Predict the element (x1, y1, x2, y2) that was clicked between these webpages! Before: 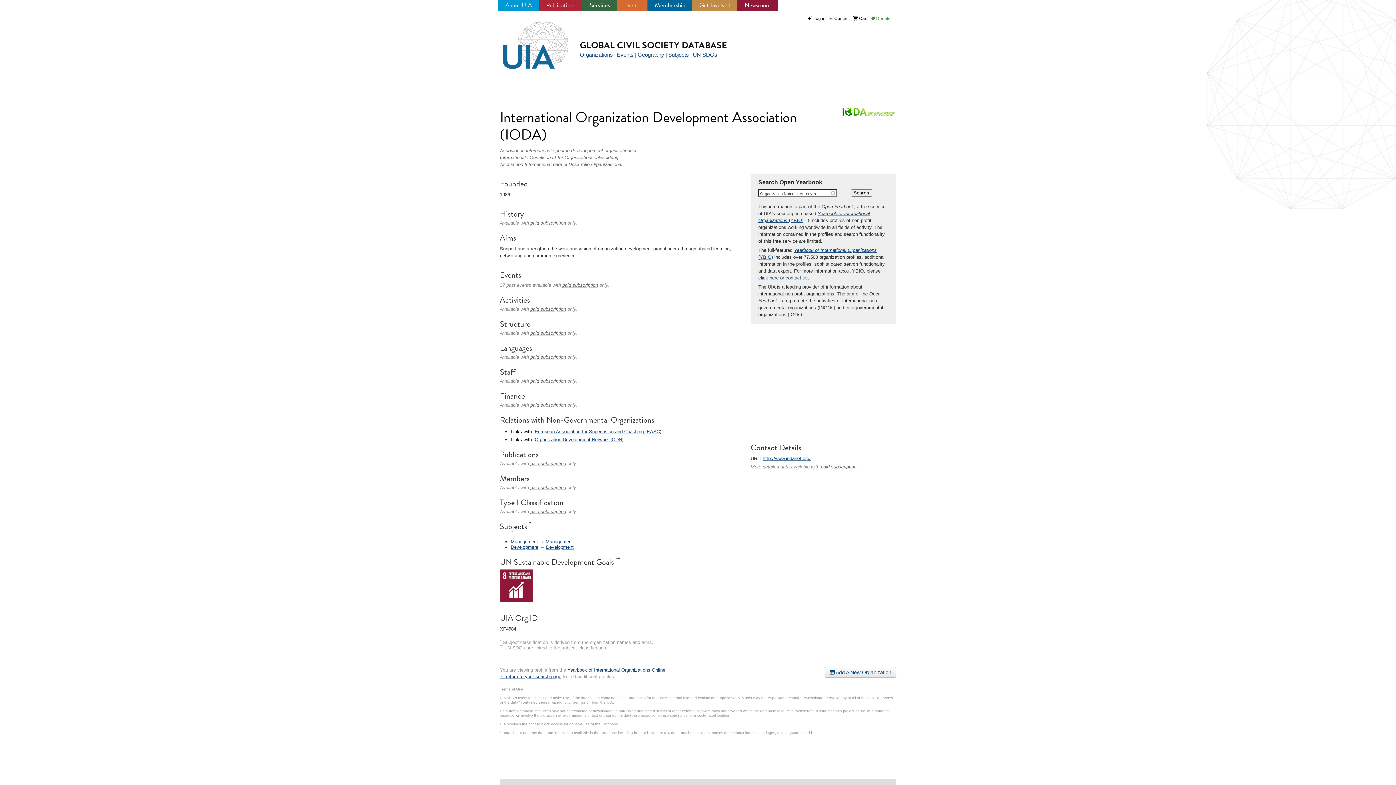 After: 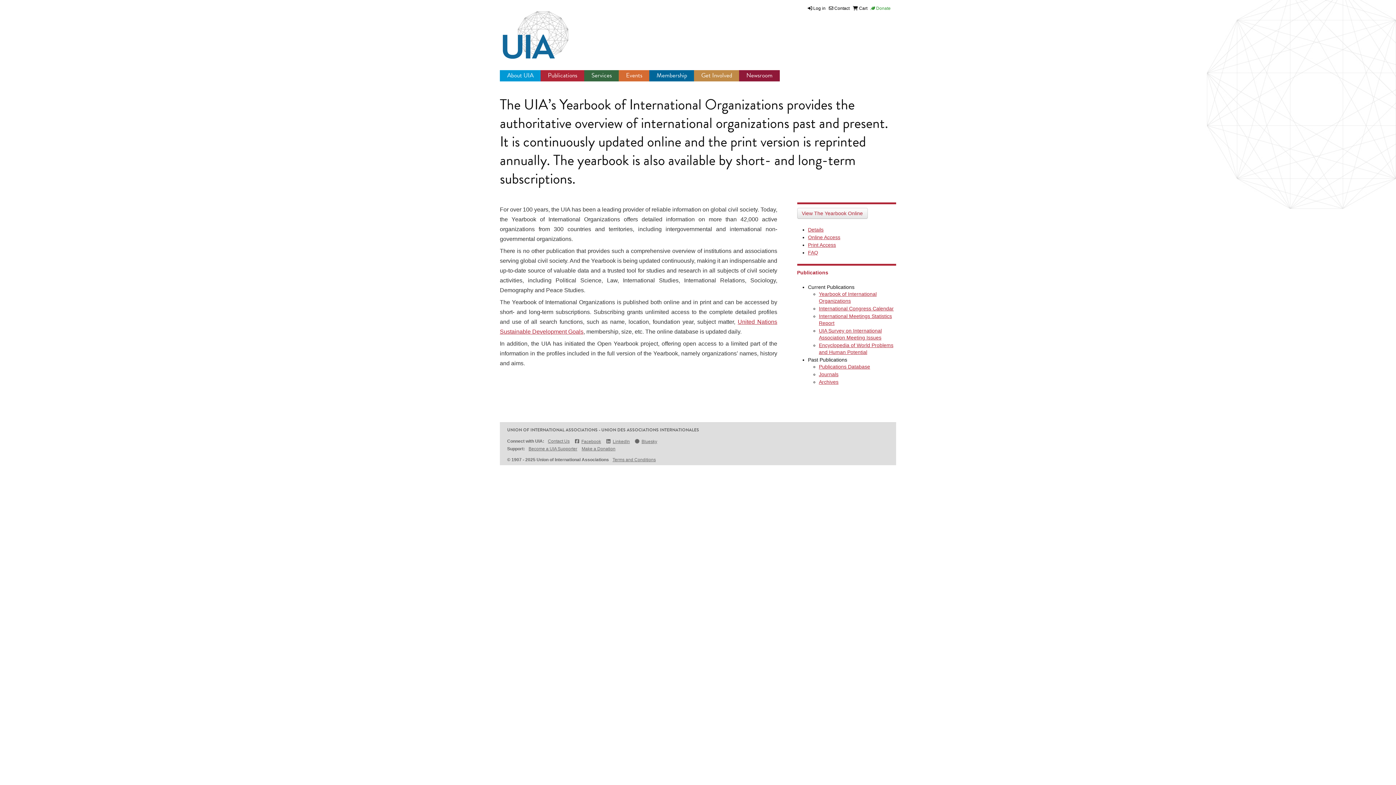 Action: label: paid subscription bbox: (530, 509, 566, 514)